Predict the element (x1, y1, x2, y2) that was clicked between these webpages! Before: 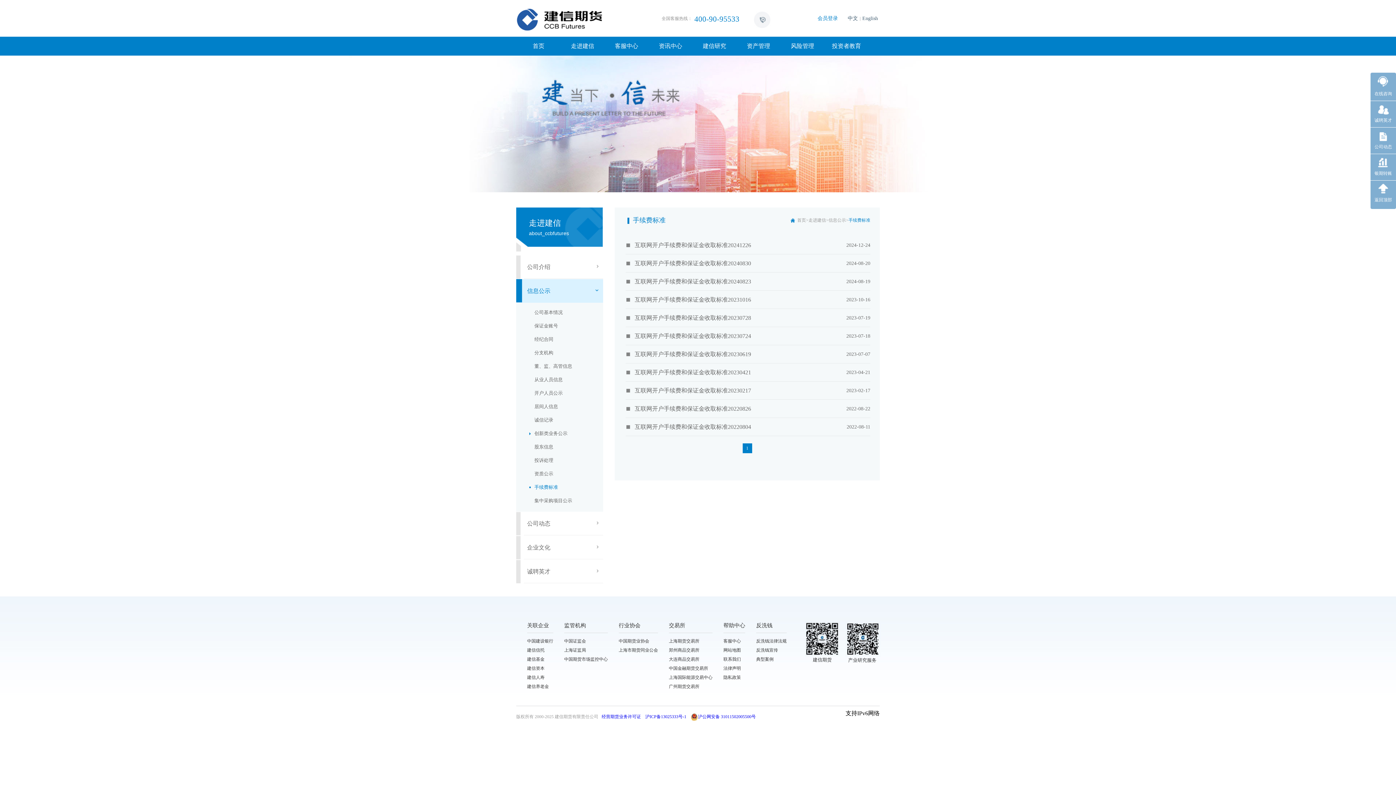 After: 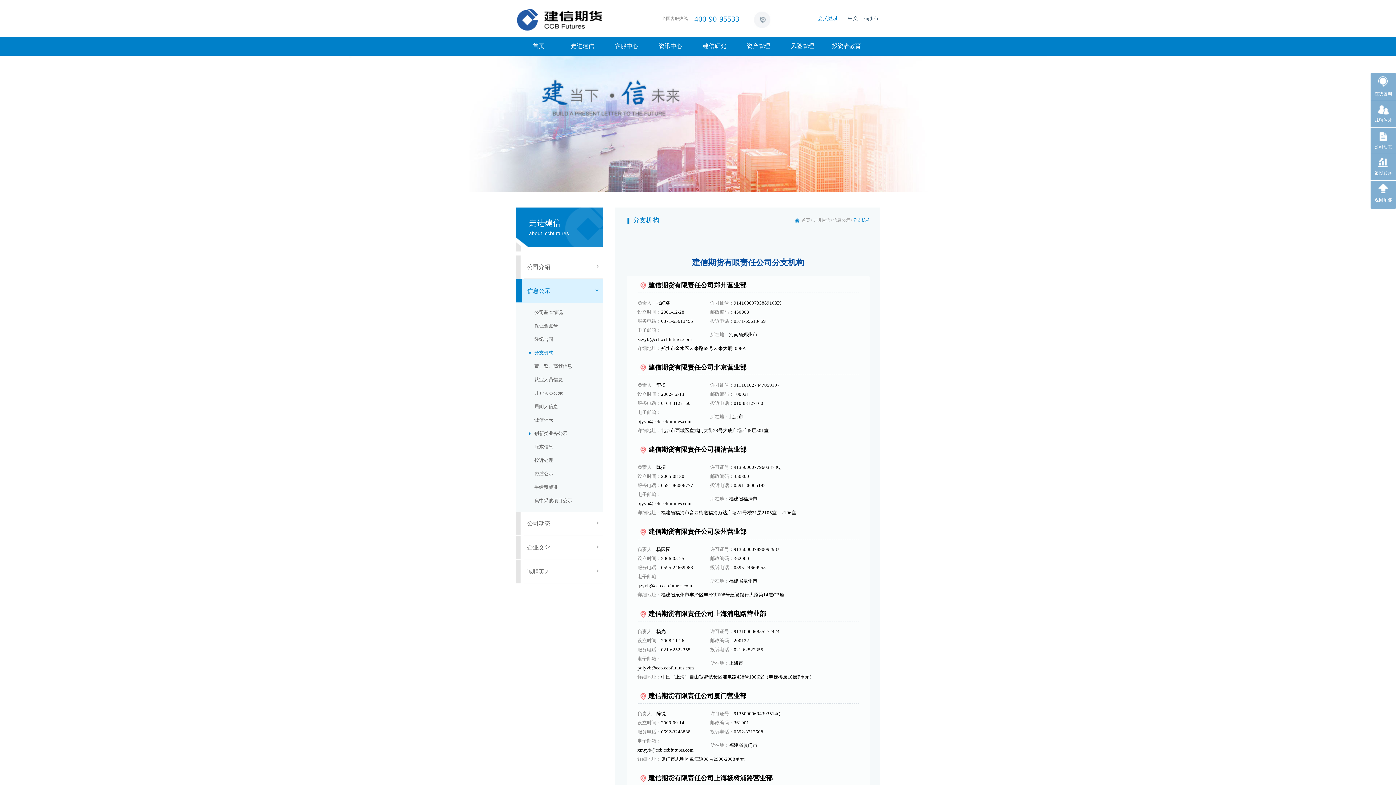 Action: bbox: (529, 343, 603, 356) label: 分支机构